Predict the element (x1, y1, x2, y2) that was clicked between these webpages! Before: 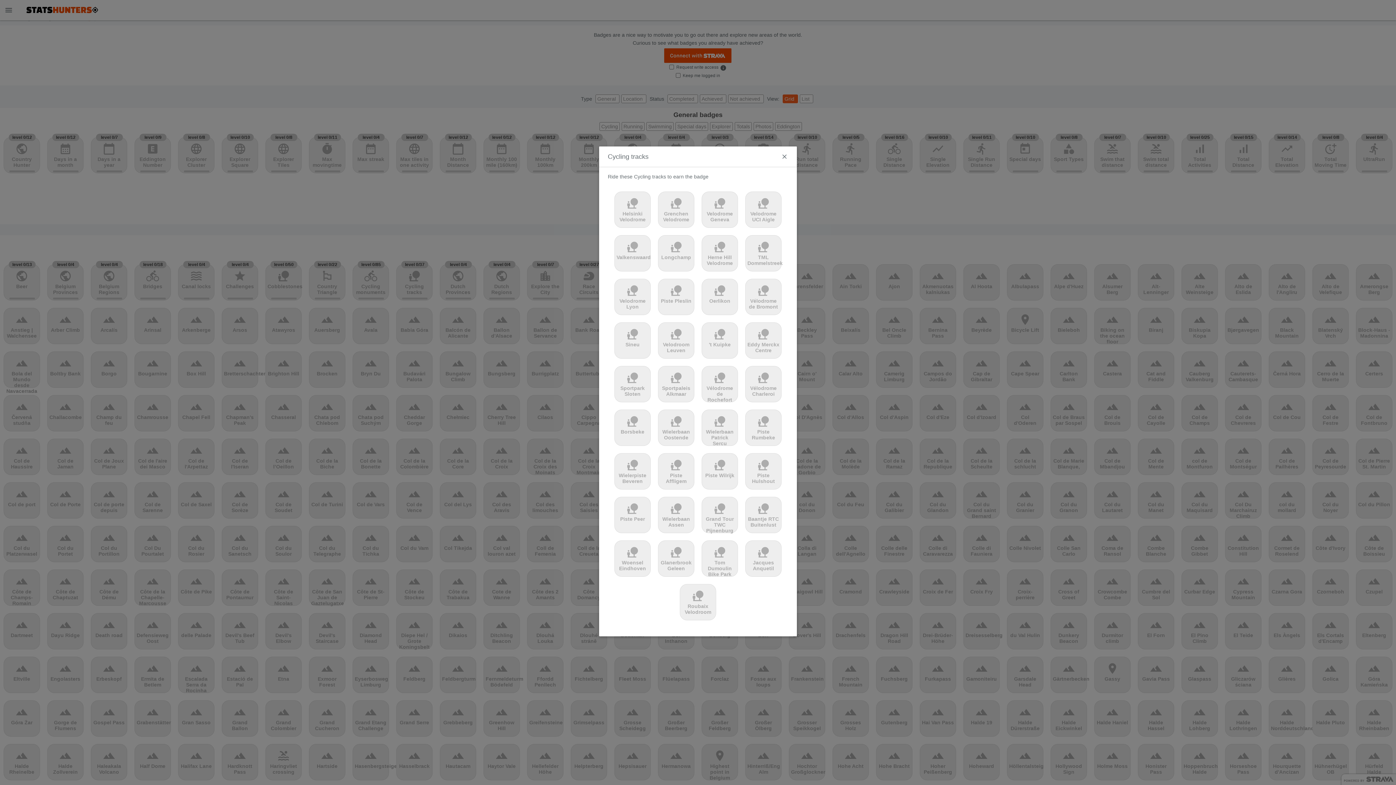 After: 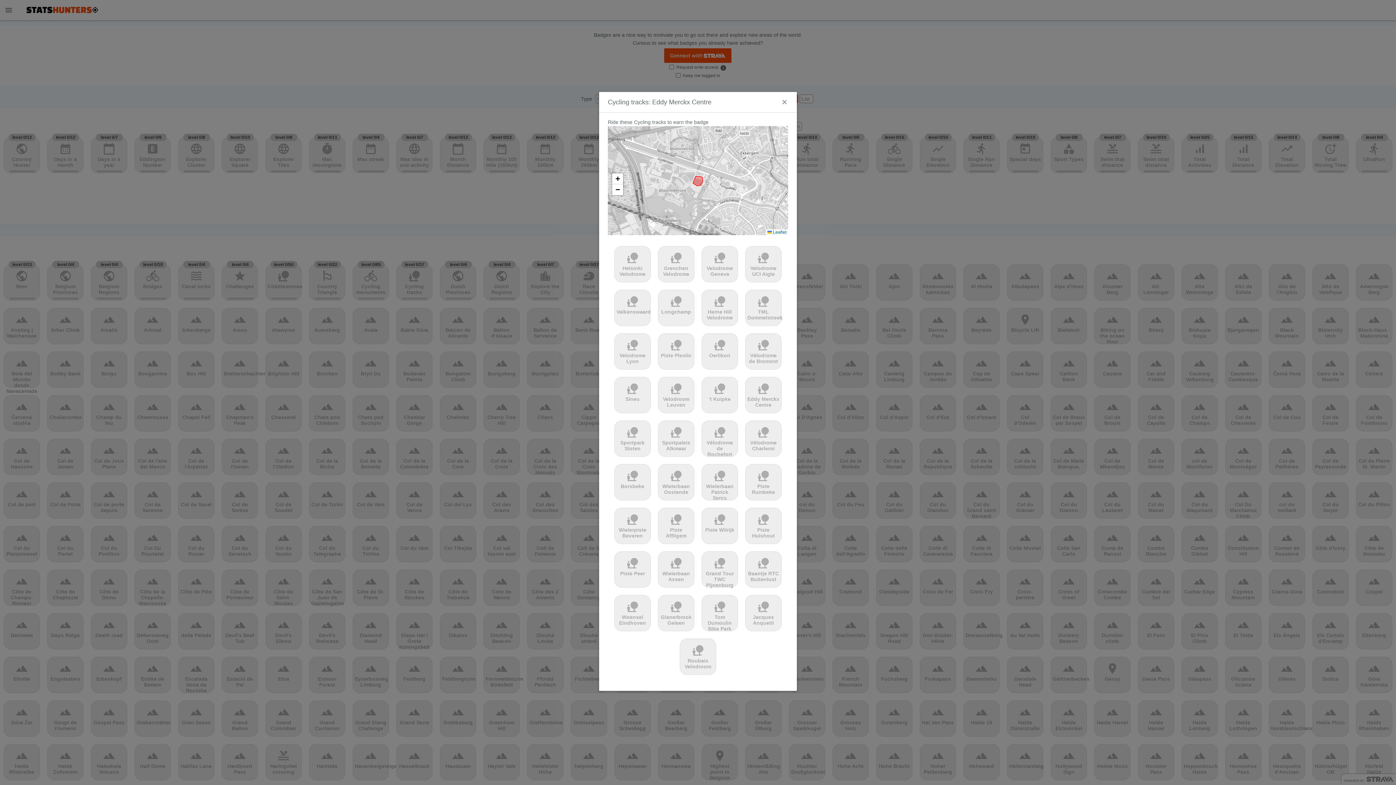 Action: label: nature_people
Eddy Merckx Centre bbox: (746, 315, 794, 363)